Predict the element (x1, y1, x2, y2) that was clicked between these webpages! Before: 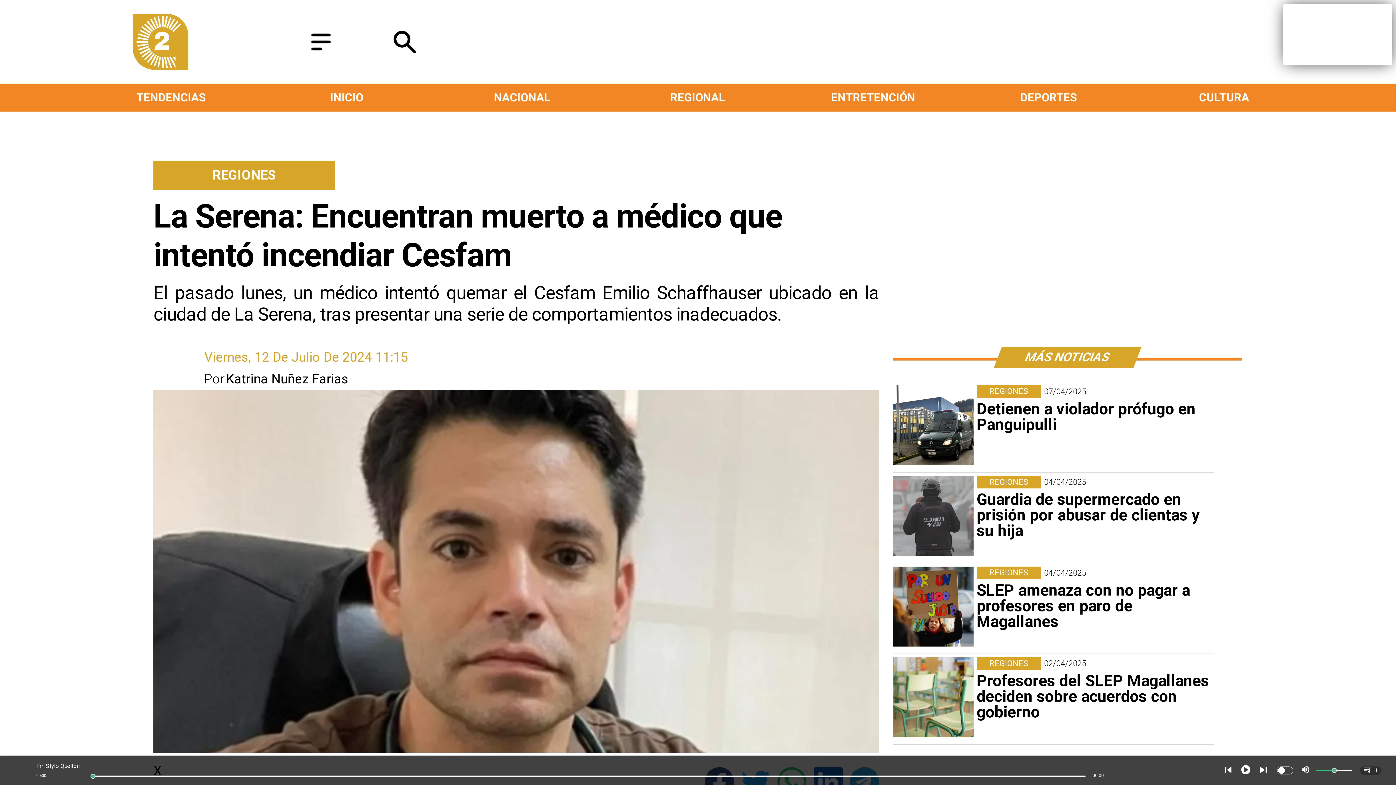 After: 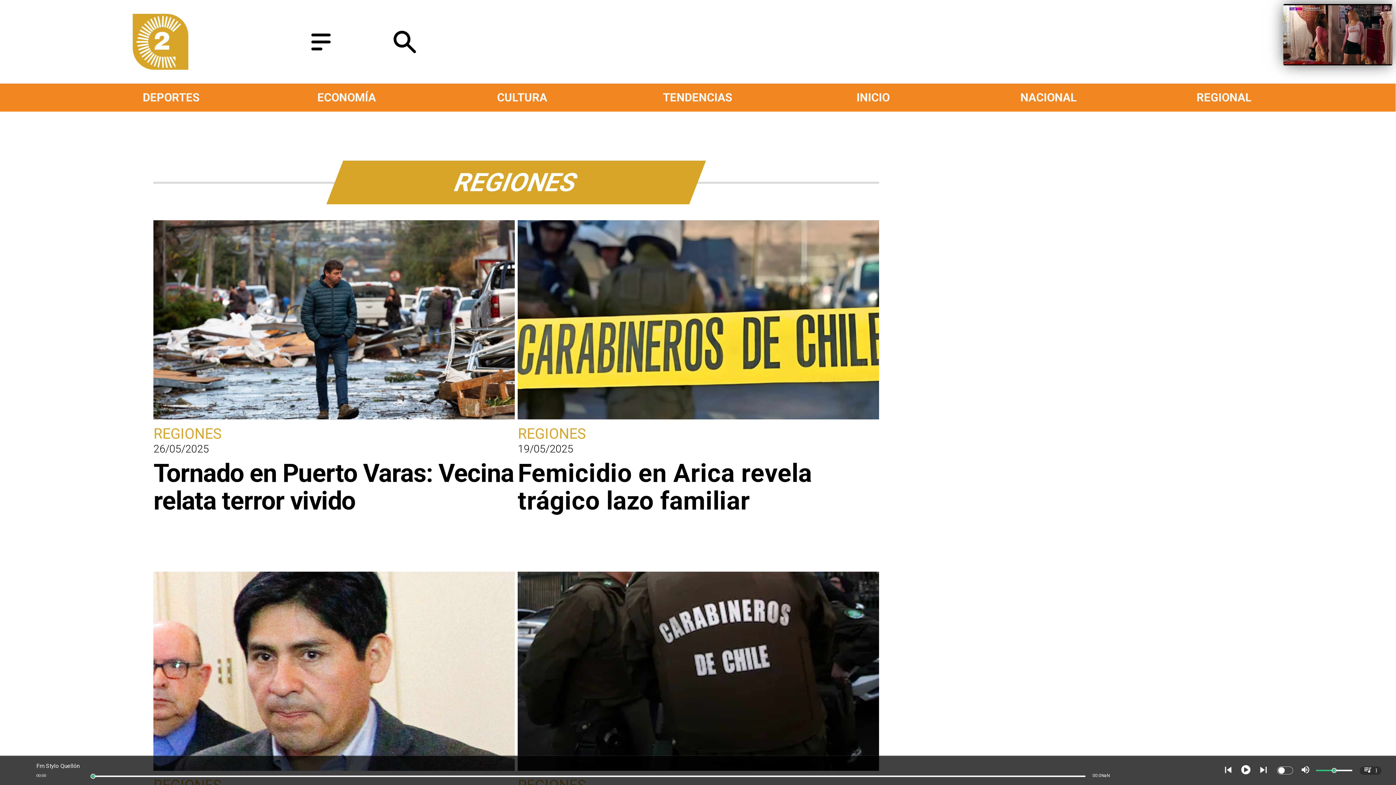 Action: bbox: (976, 385, 1041, 398) label: Regiones